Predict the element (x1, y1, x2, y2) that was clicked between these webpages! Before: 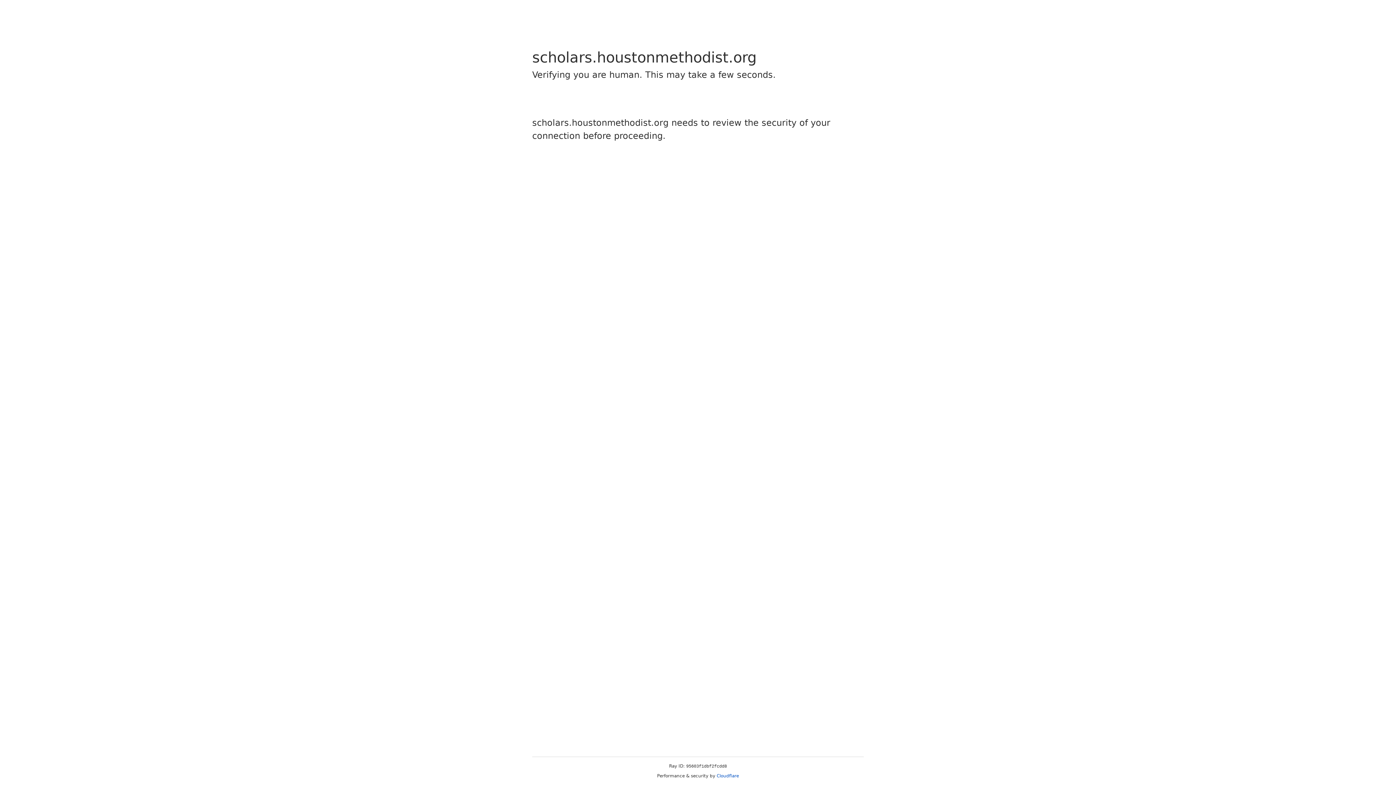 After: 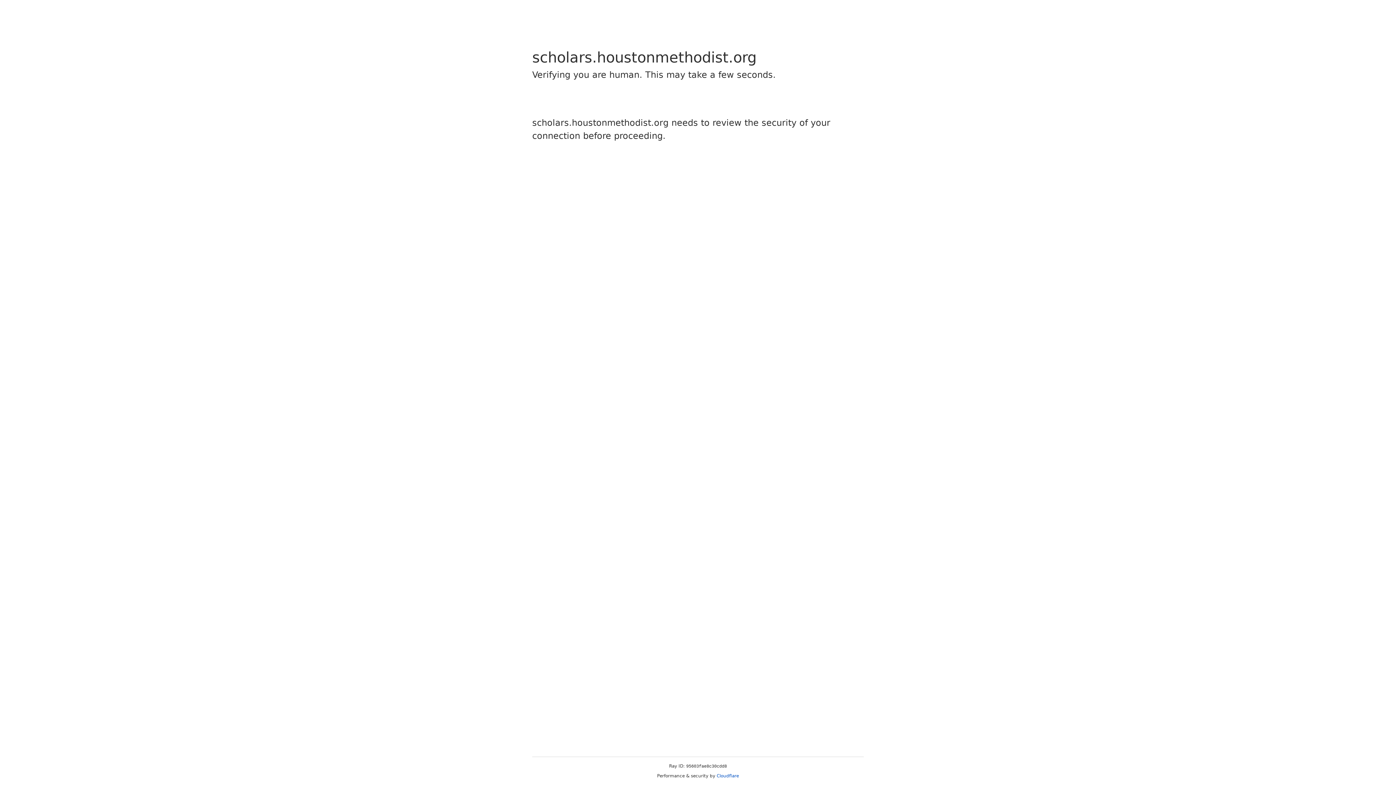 Action: label: Cloudflare bbox: (716, 773, 739, 778)